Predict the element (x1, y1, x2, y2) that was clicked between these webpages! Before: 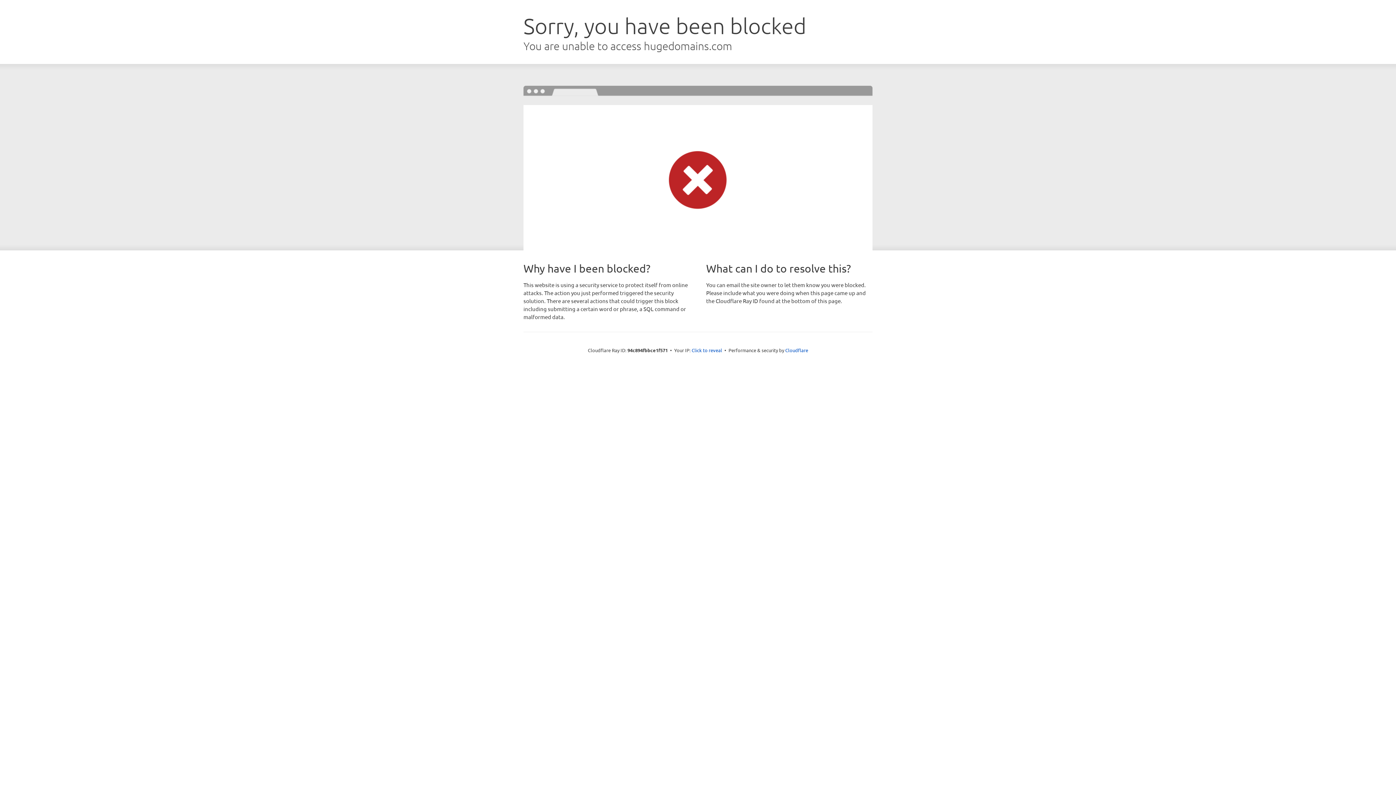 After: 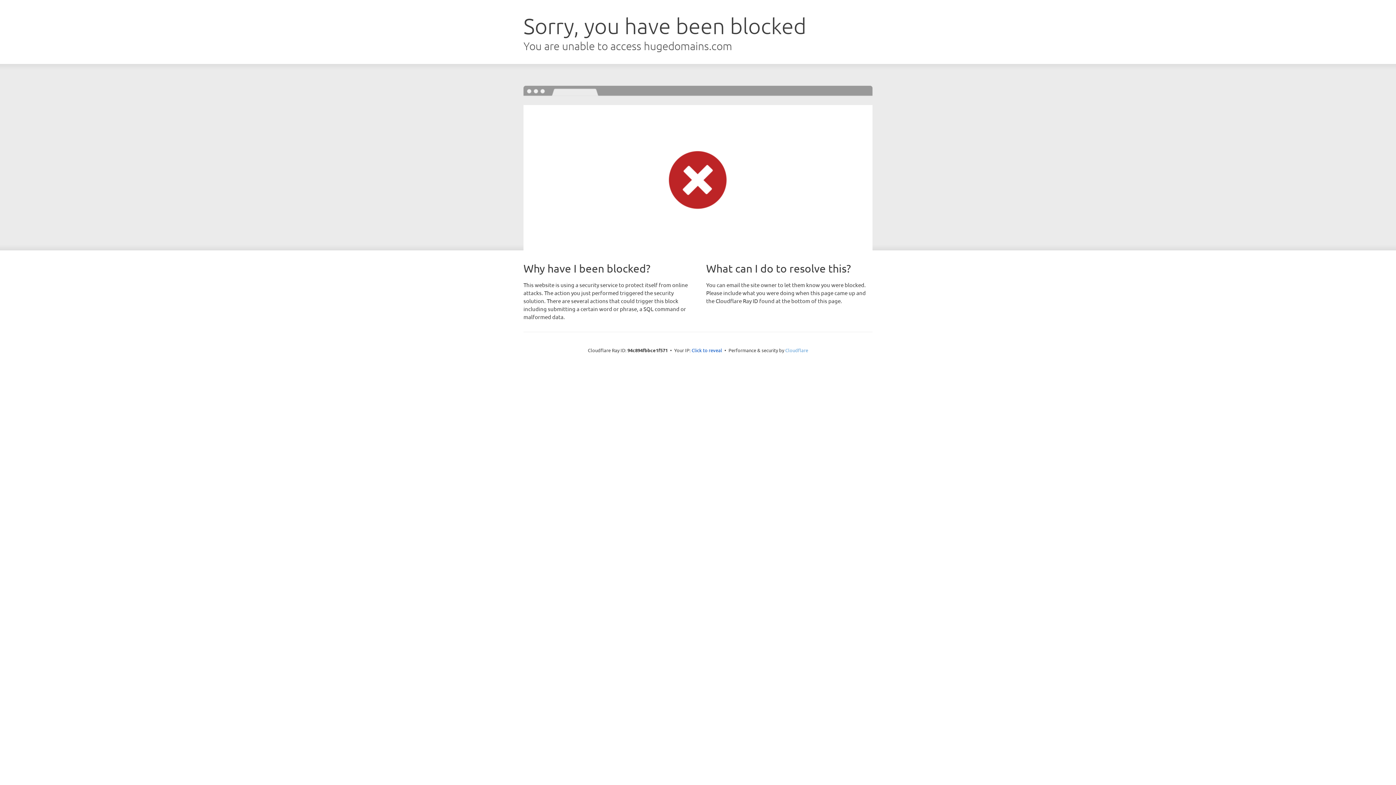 Action: label: Cloudflare bbox: (785, 347, 808, 353)